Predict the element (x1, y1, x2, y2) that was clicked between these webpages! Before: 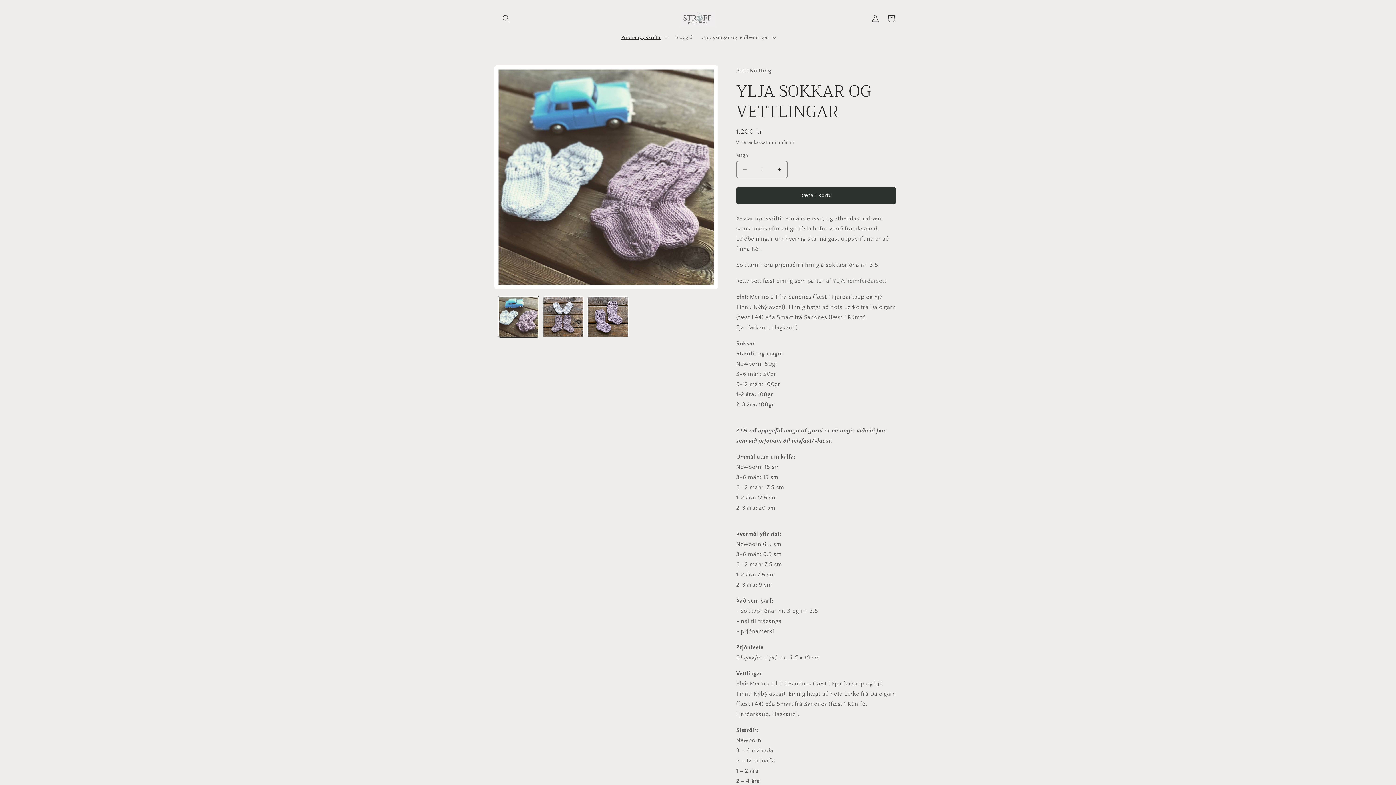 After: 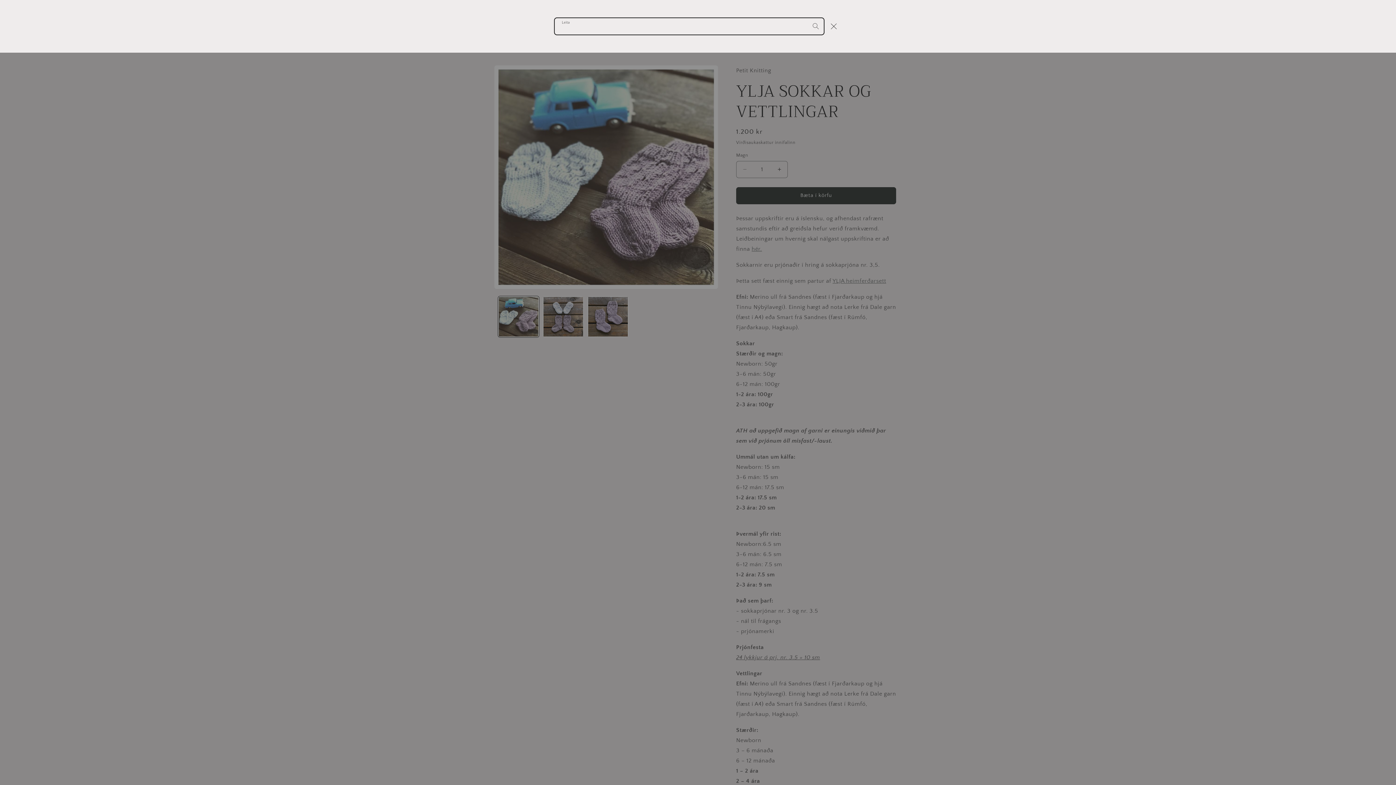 Action: label: Leita bbox: (498, 10, 514, 26)